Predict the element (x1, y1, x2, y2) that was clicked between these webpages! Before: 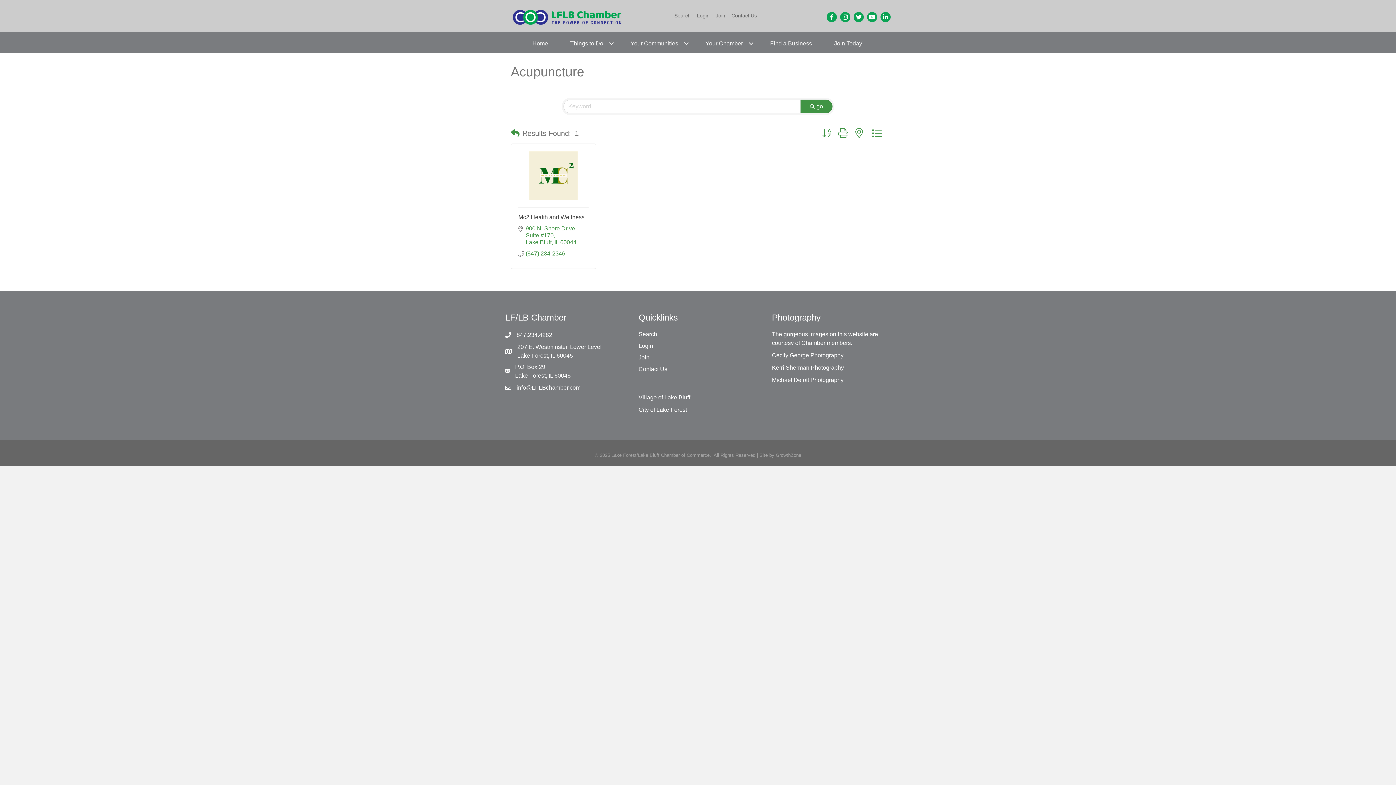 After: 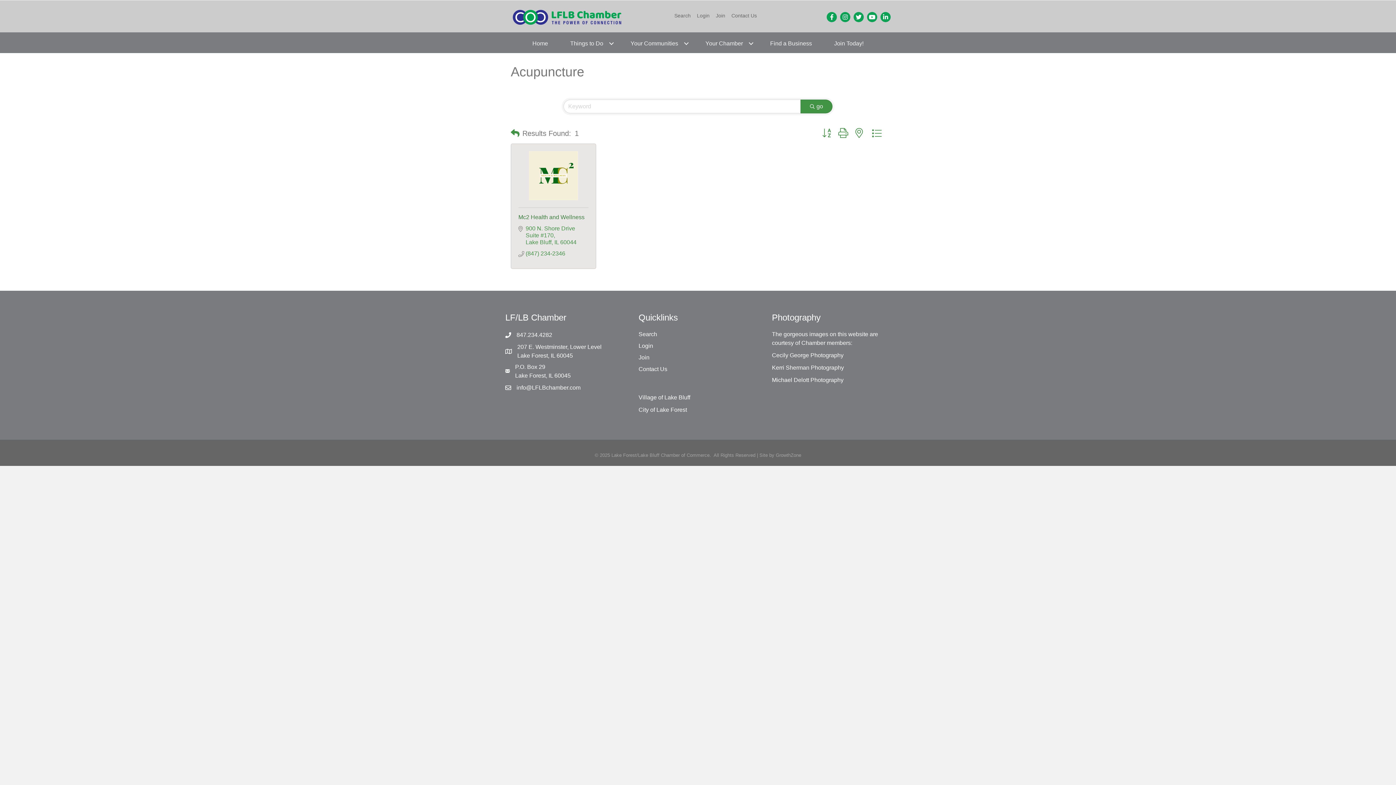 Action: label: Mc2 Health and Wellness bbox: (518, 214, 584, 220)